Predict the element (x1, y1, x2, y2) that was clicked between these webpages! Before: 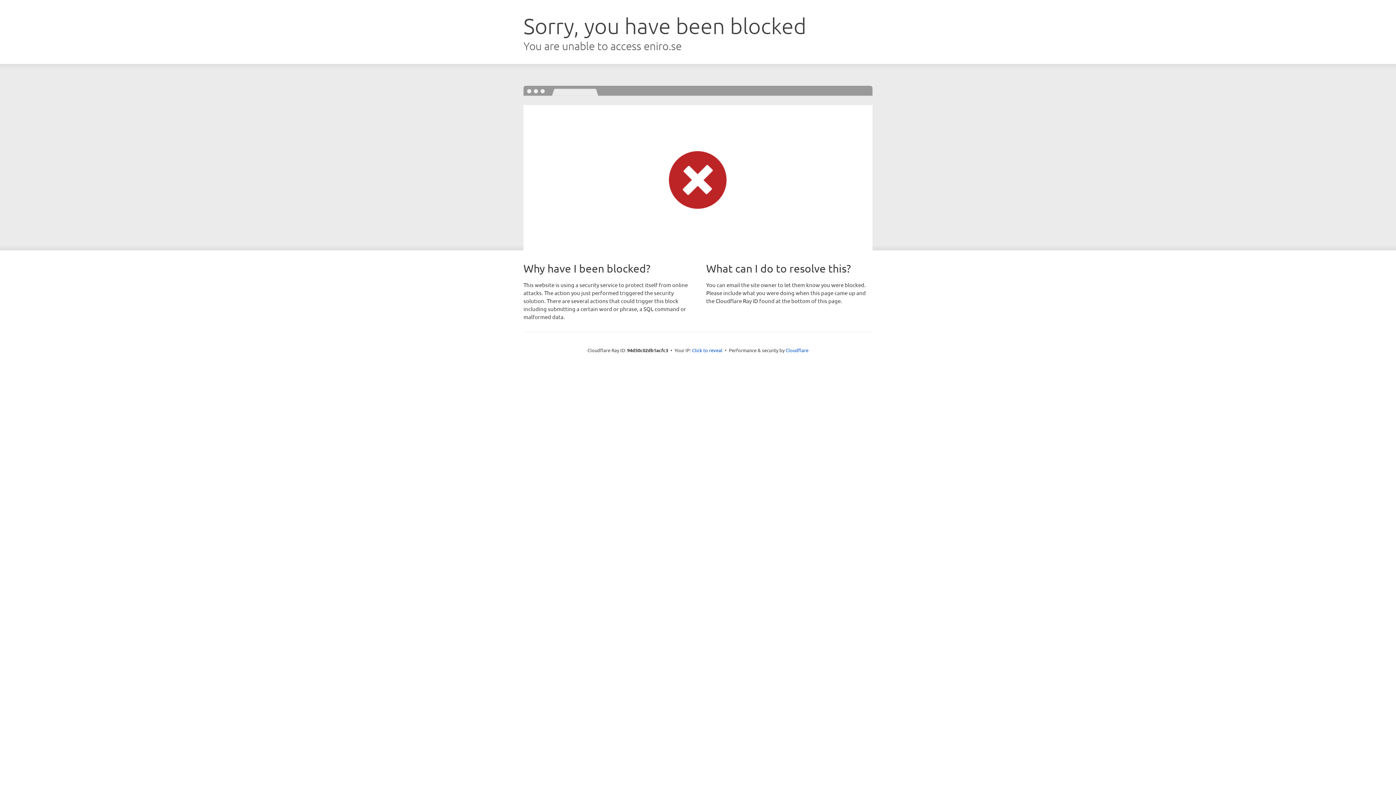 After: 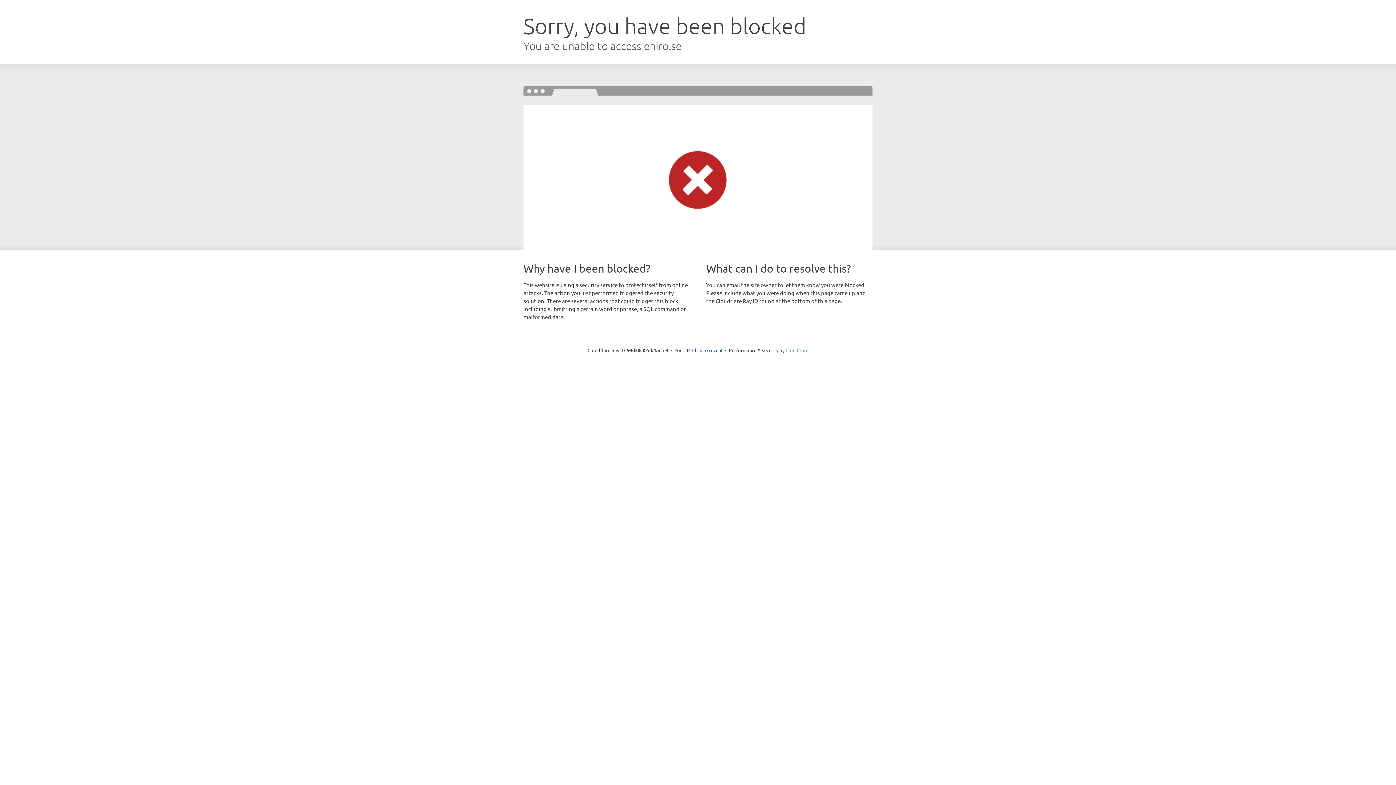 Action: bbox: (785, 347, 808, 353) label: Cloudflare